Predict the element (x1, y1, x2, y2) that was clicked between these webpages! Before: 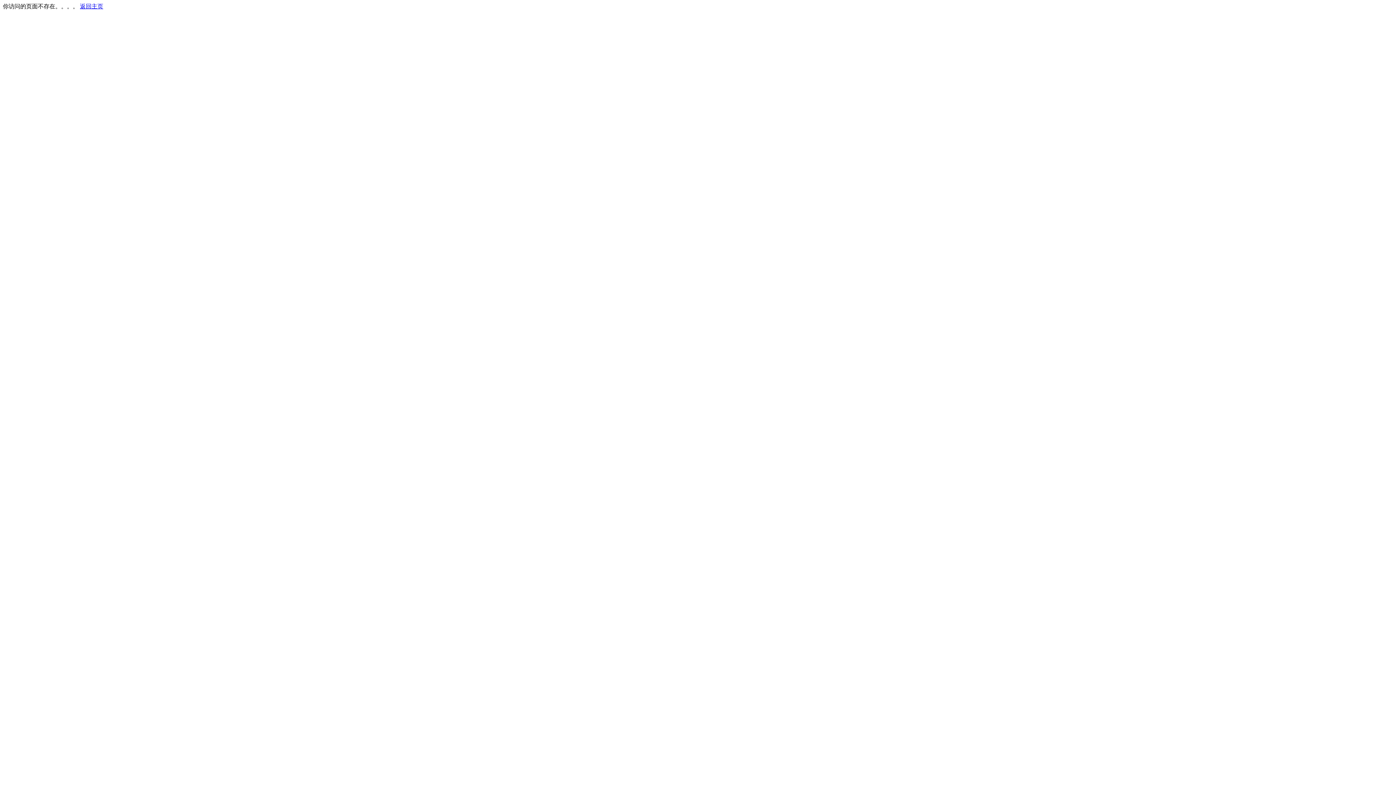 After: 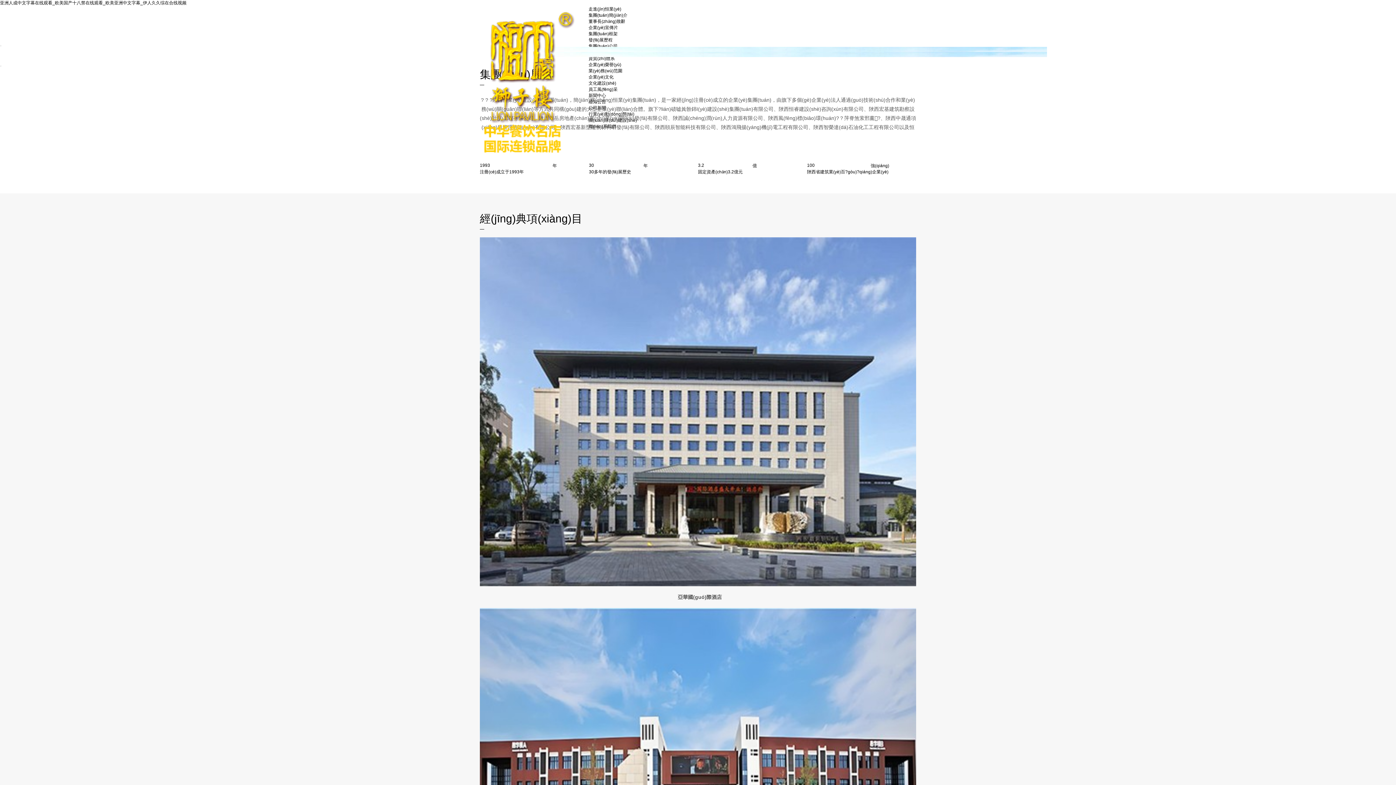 Action: bbox: (80, 3, 103, 9) label: 返回主页